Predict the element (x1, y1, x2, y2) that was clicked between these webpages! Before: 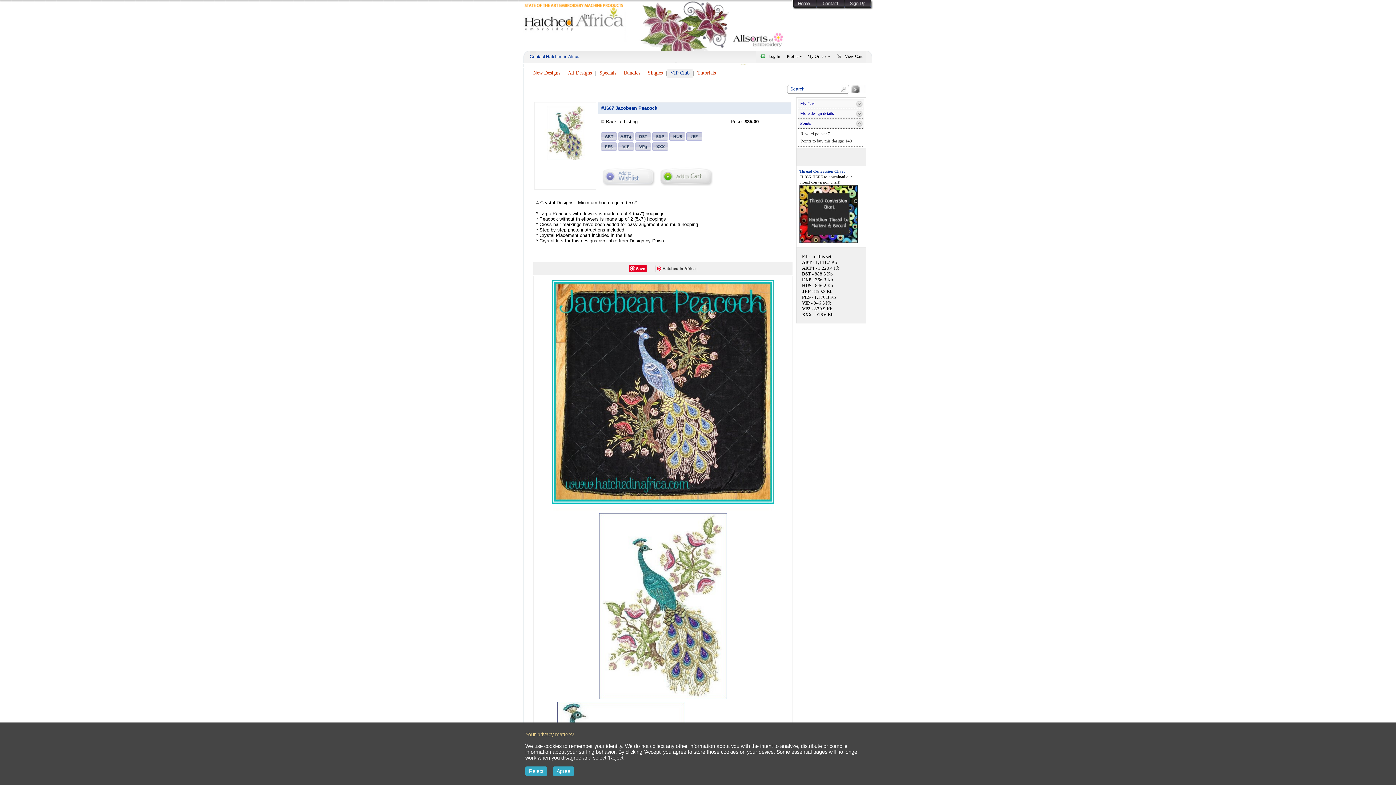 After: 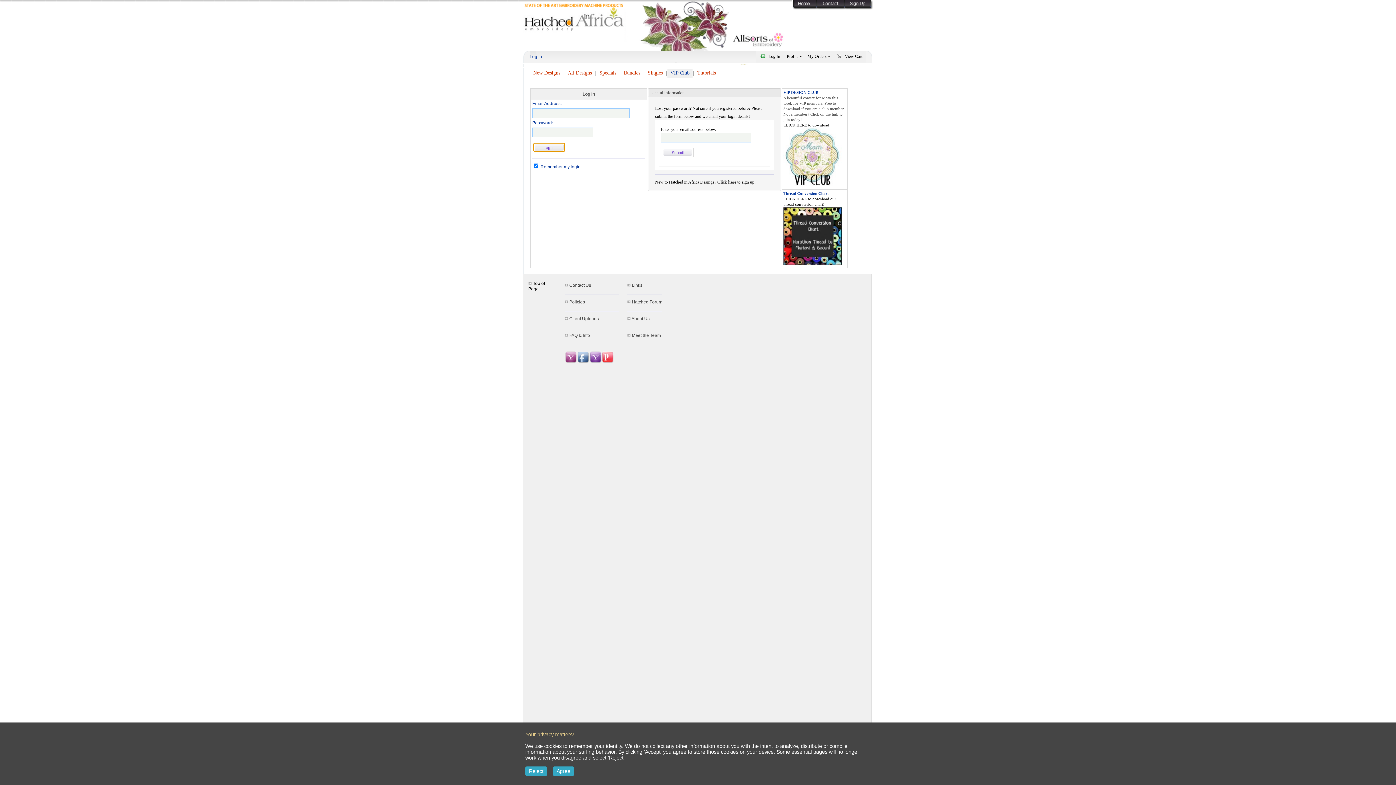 Action: bbox: (759, 54, 767, 59)